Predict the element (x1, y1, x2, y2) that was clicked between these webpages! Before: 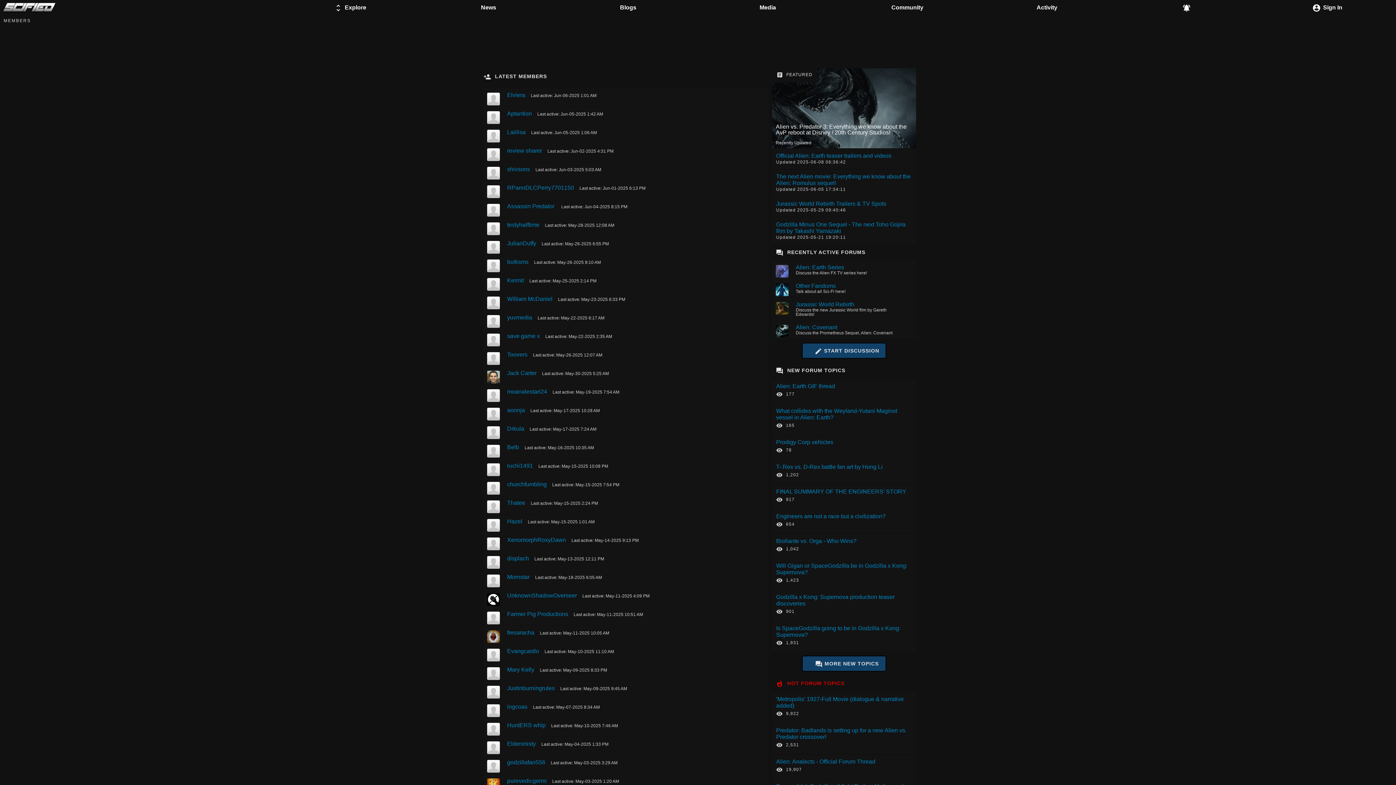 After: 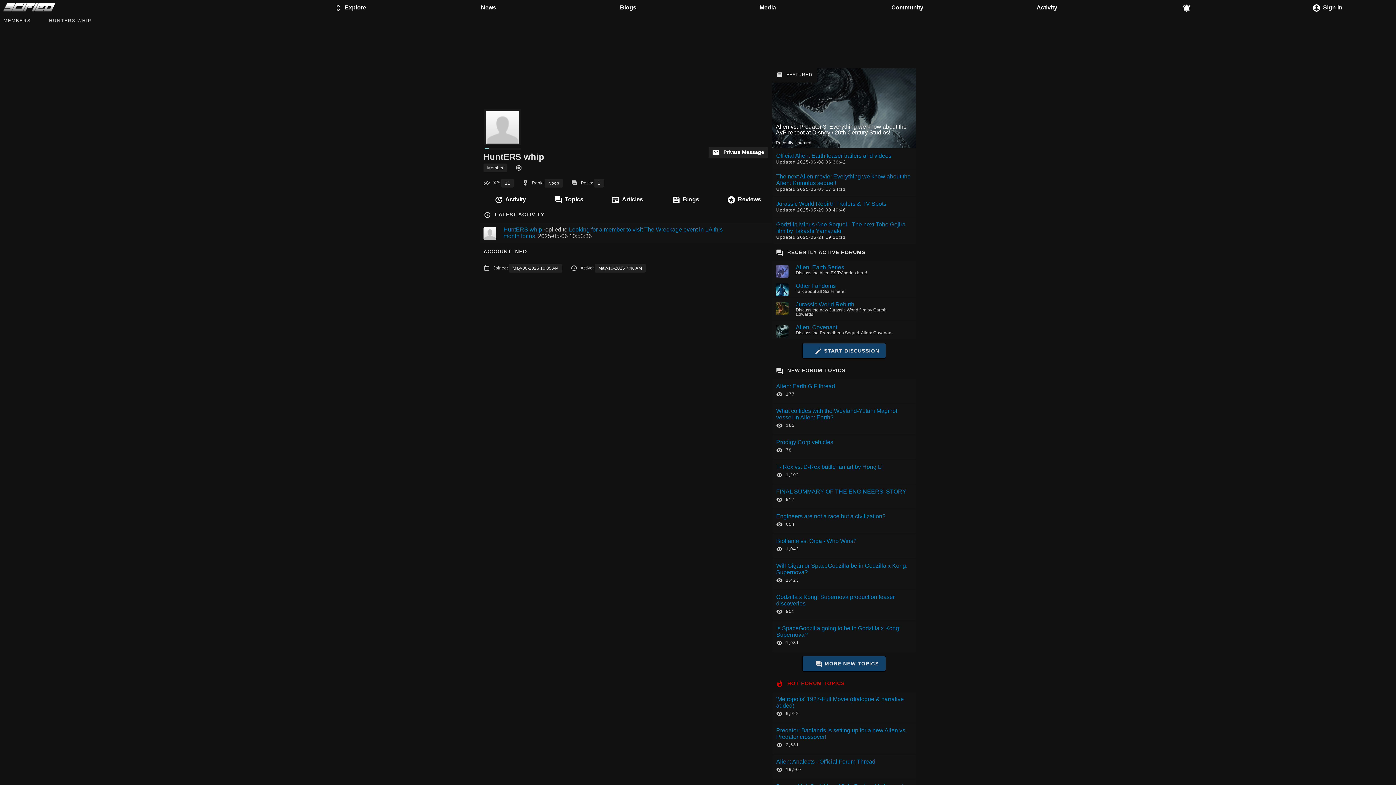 Action: bbox: (507, 722, 545, 728) label: HuntERS whip